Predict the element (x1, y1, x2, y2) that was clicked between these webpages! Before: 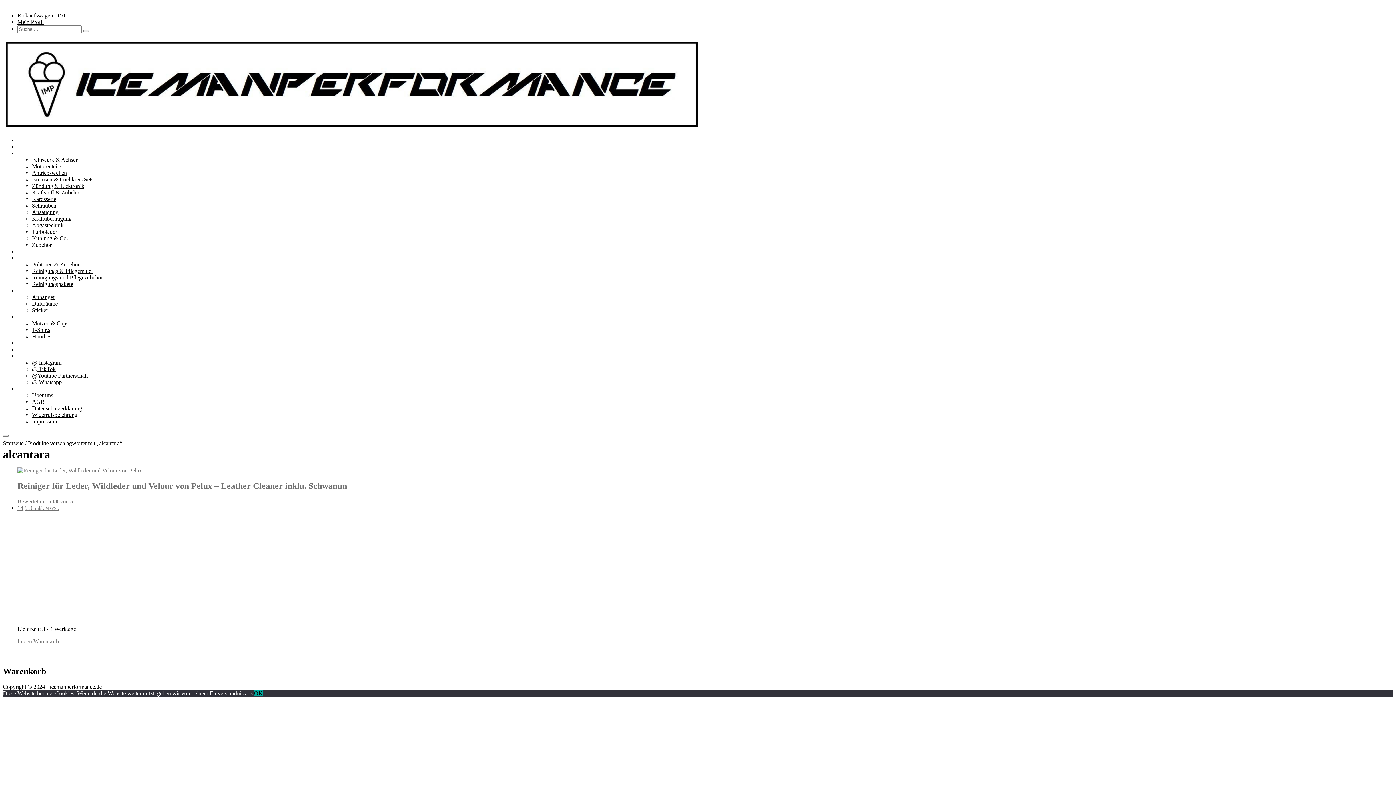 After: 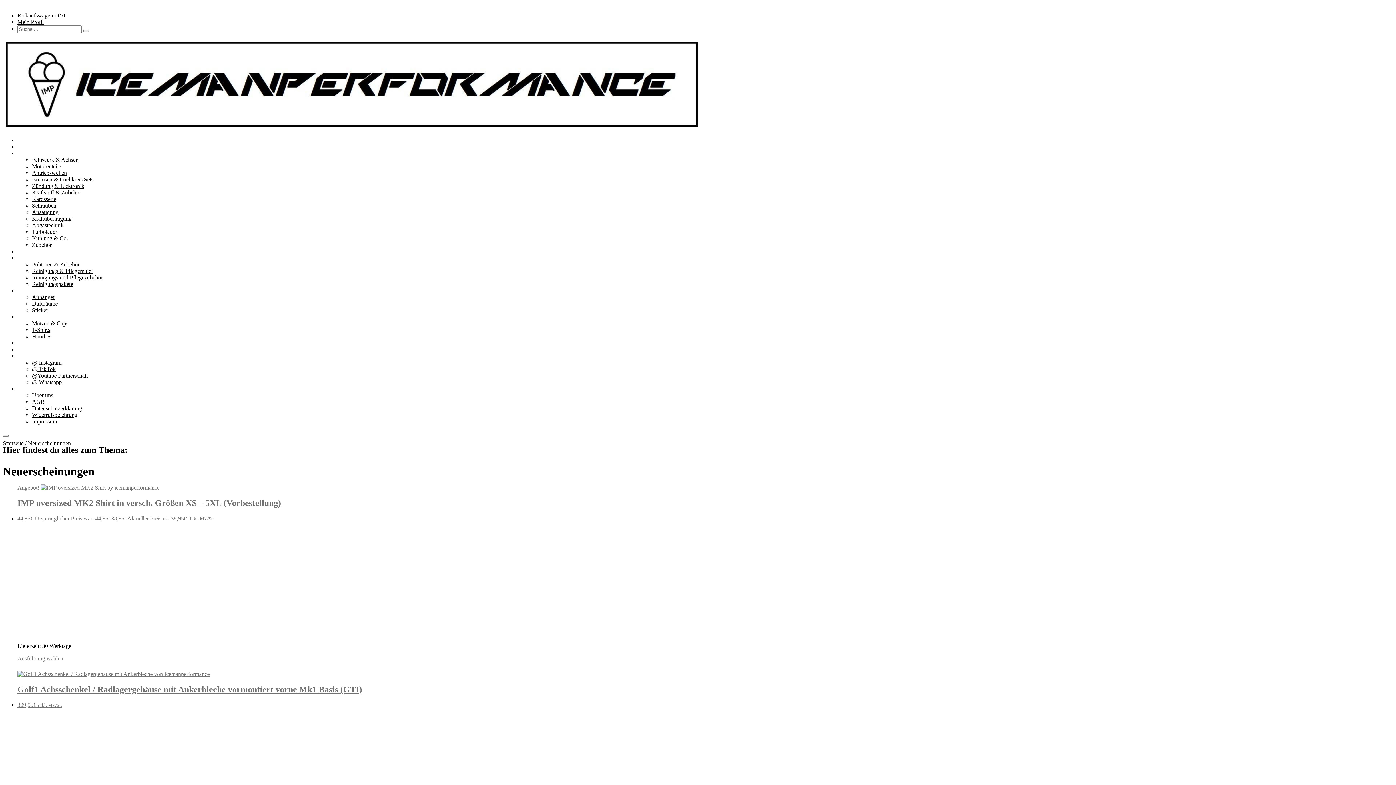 Action: bbox: (17, 143, 60, 149) label: Neuerscheinungen